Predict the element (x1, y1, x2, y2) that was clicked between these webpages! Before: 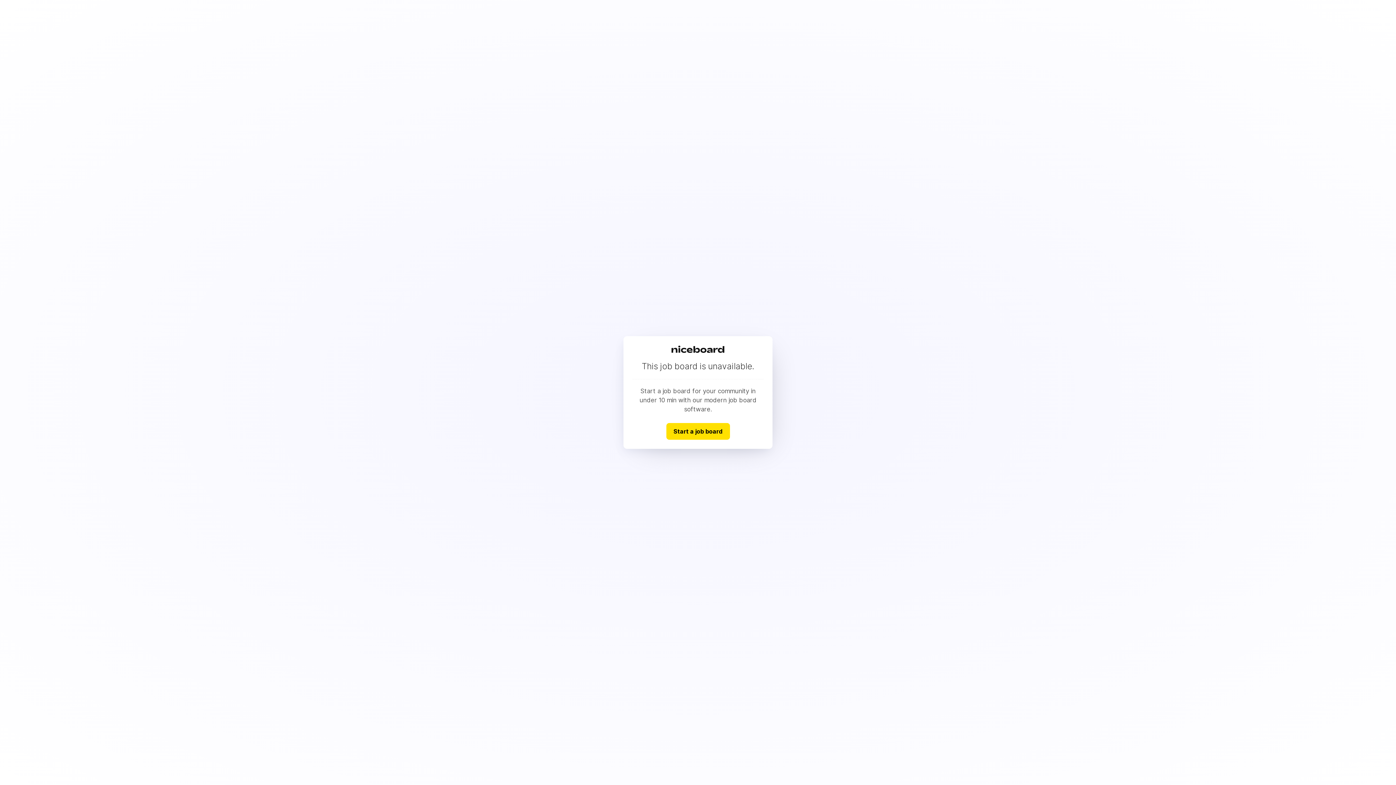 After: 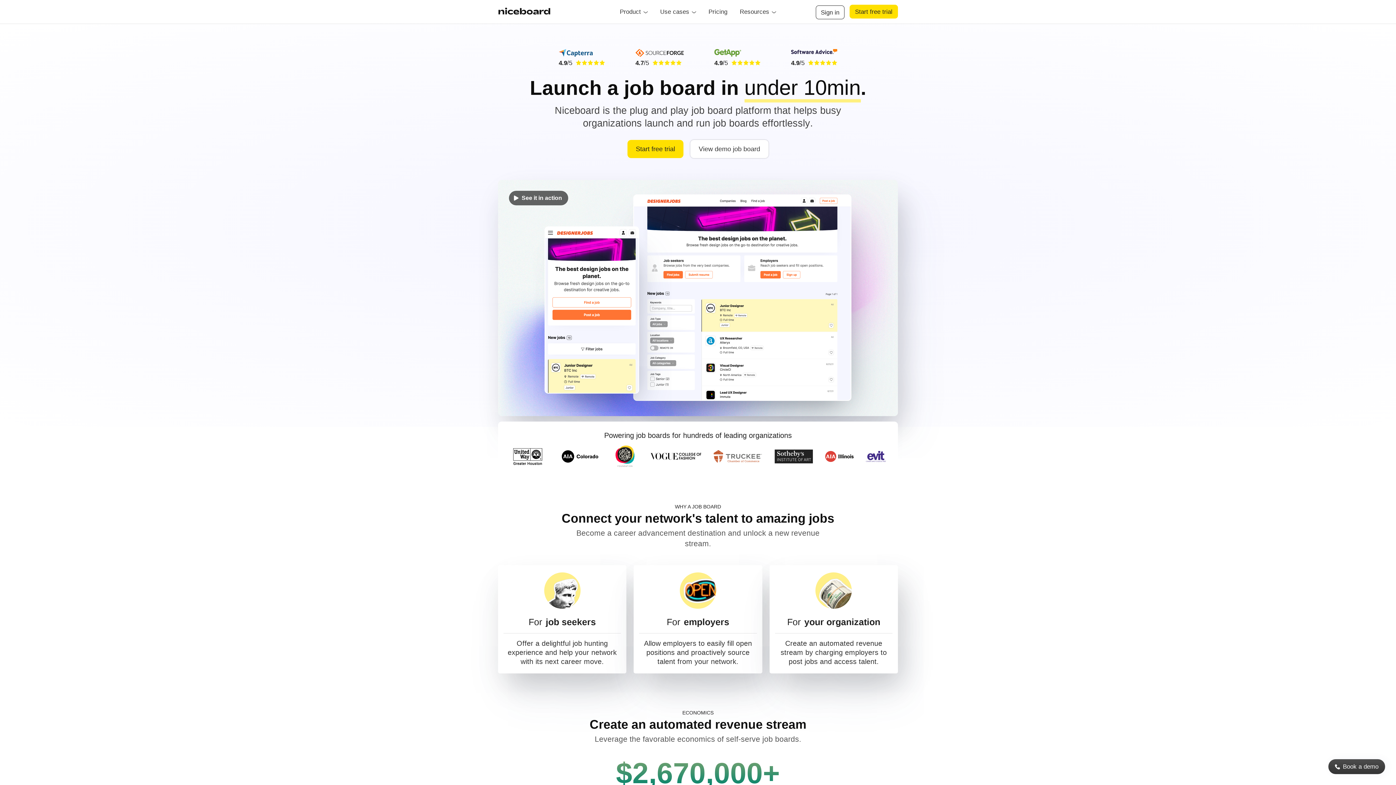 Action: bbox: (666, 423, 730, 439) label: Start a job board